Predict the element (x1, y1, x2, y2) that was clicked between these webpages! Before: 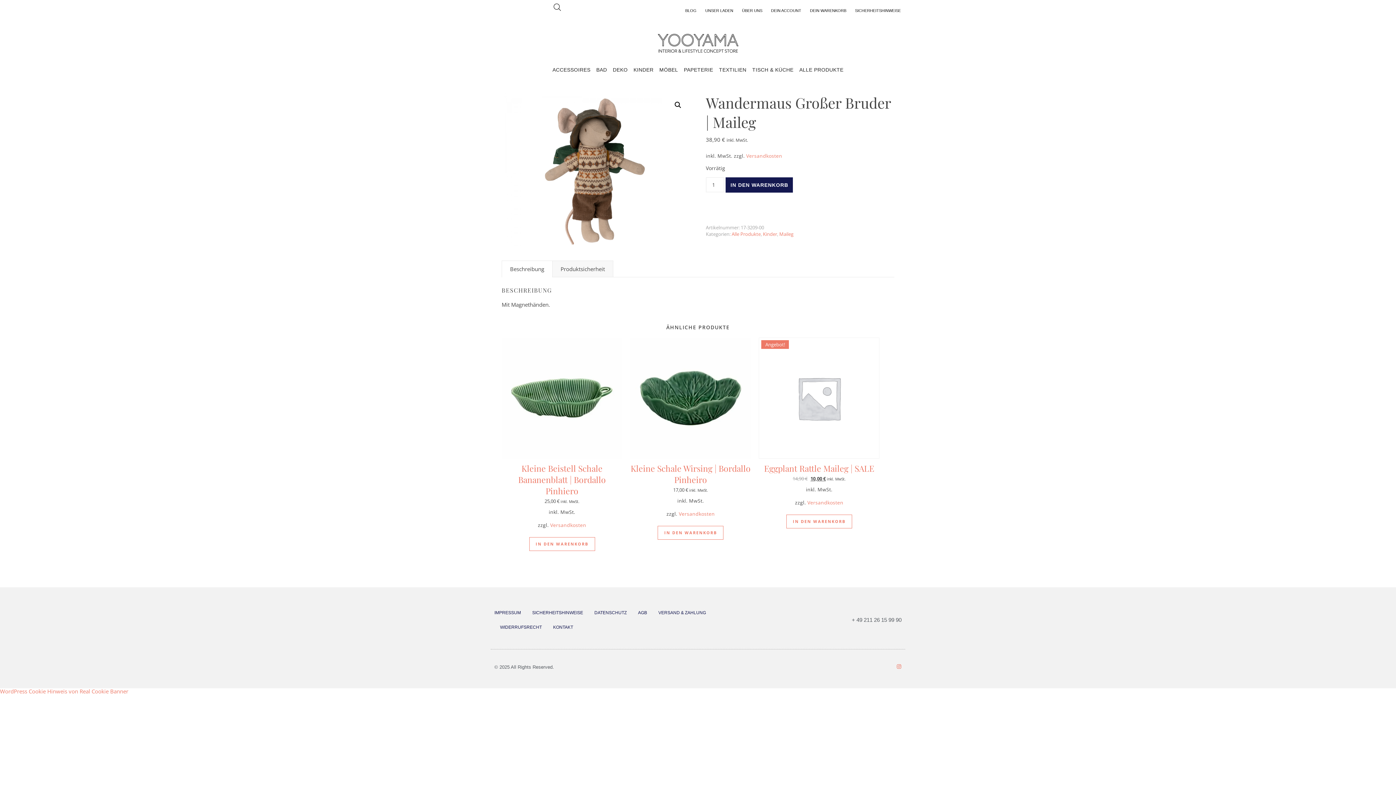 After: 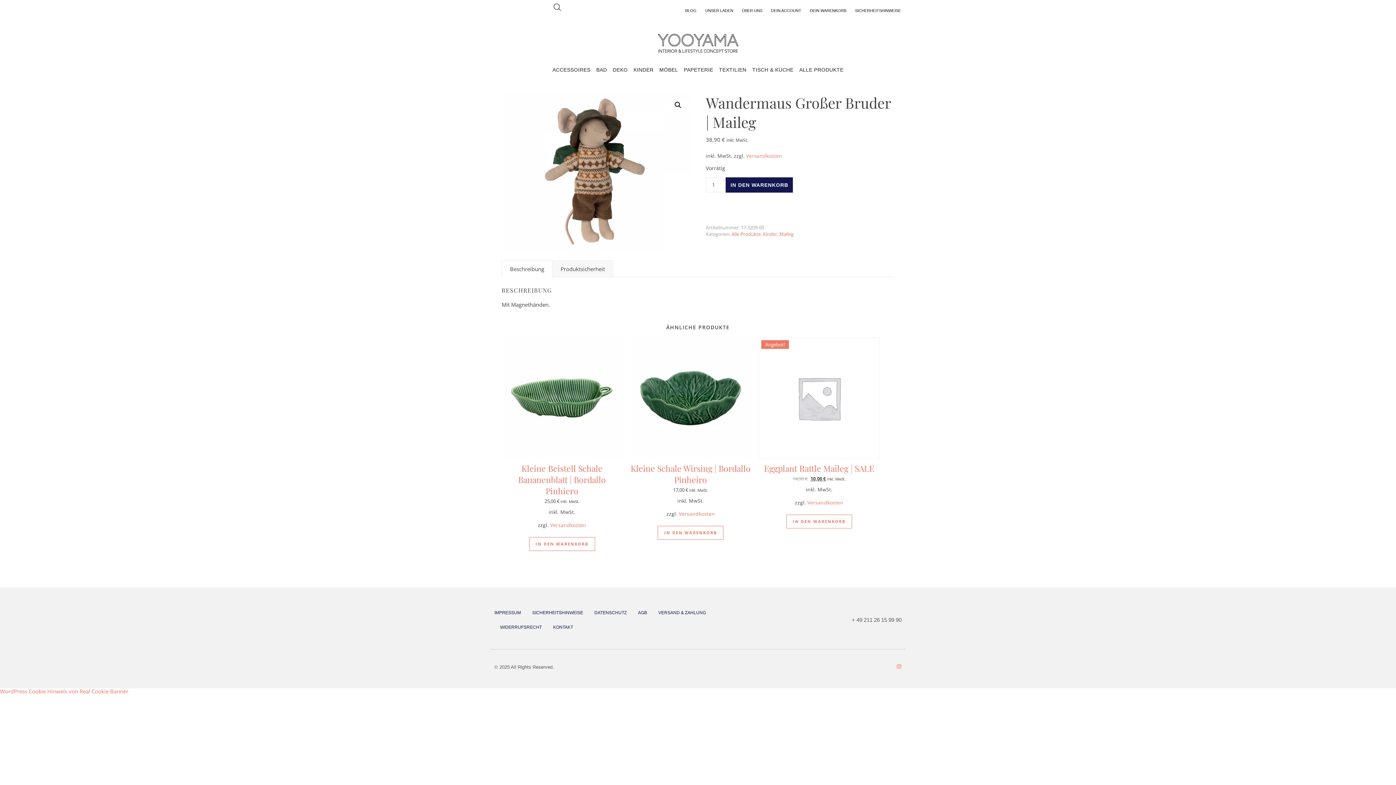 Action: bbox: (529, 537, 595, 551) label: In den Warenkorb legen: „Kleine Beistell Schale Bananenblatt | Bordallo Pinhiero“